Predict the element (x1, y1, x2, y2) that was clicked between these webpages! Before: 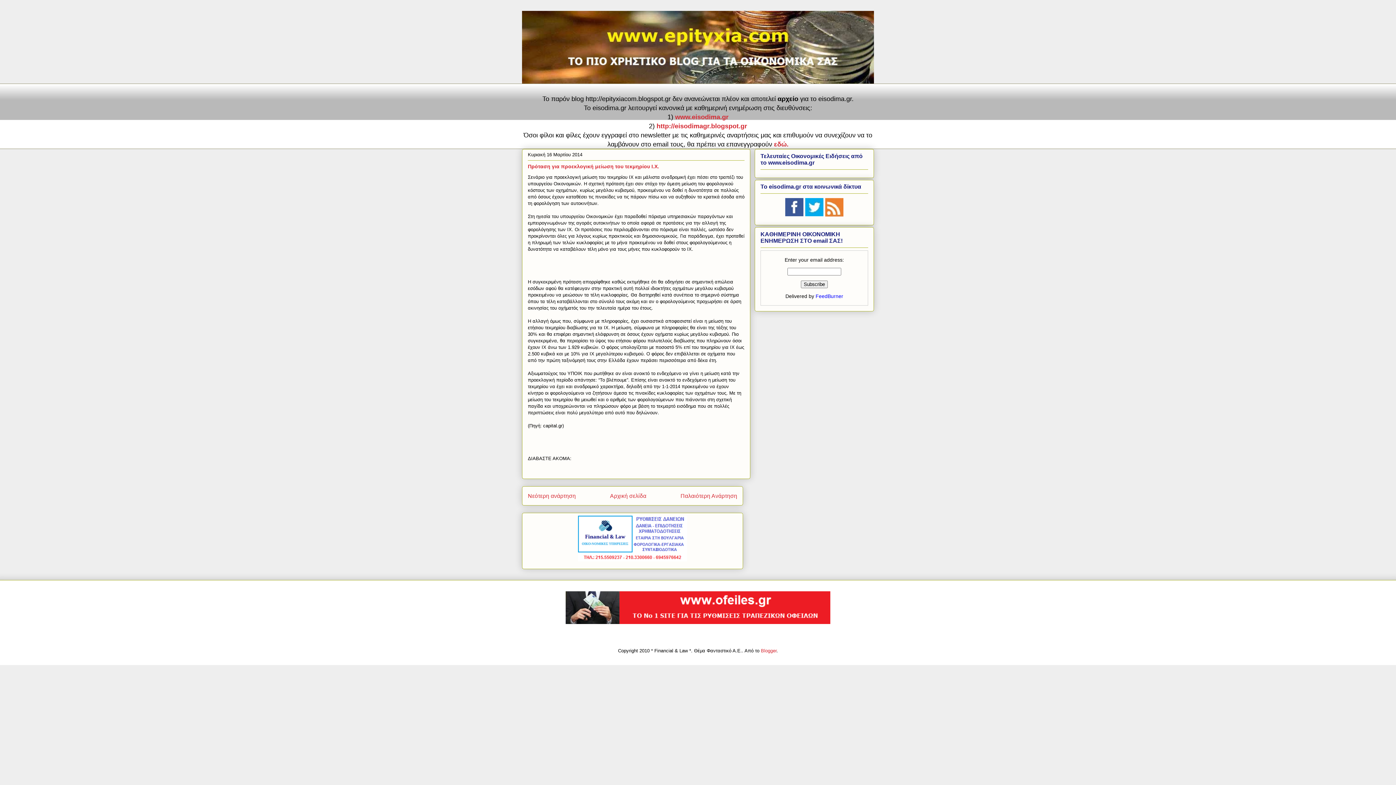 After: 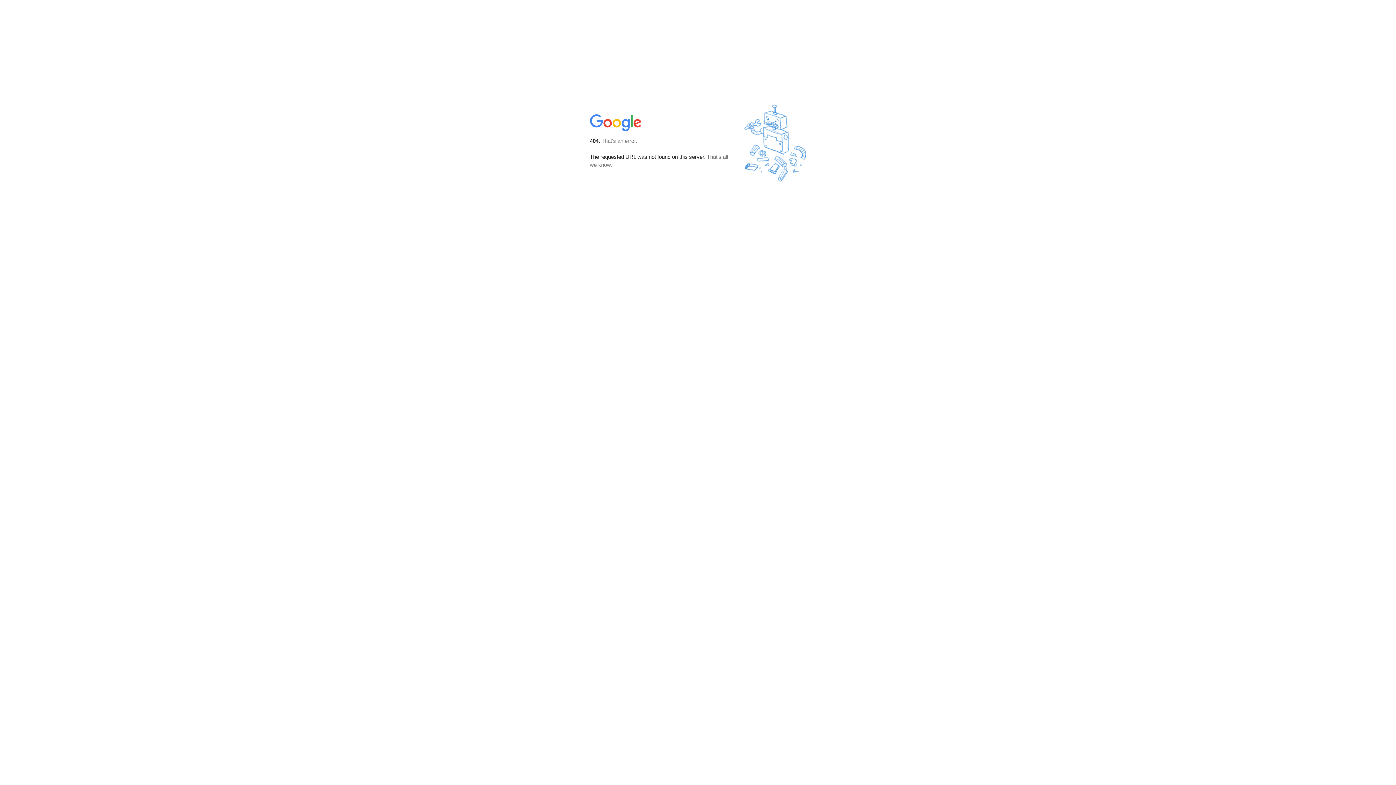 Action: label: εδώ. bbox: (774, 140, 788, 148)